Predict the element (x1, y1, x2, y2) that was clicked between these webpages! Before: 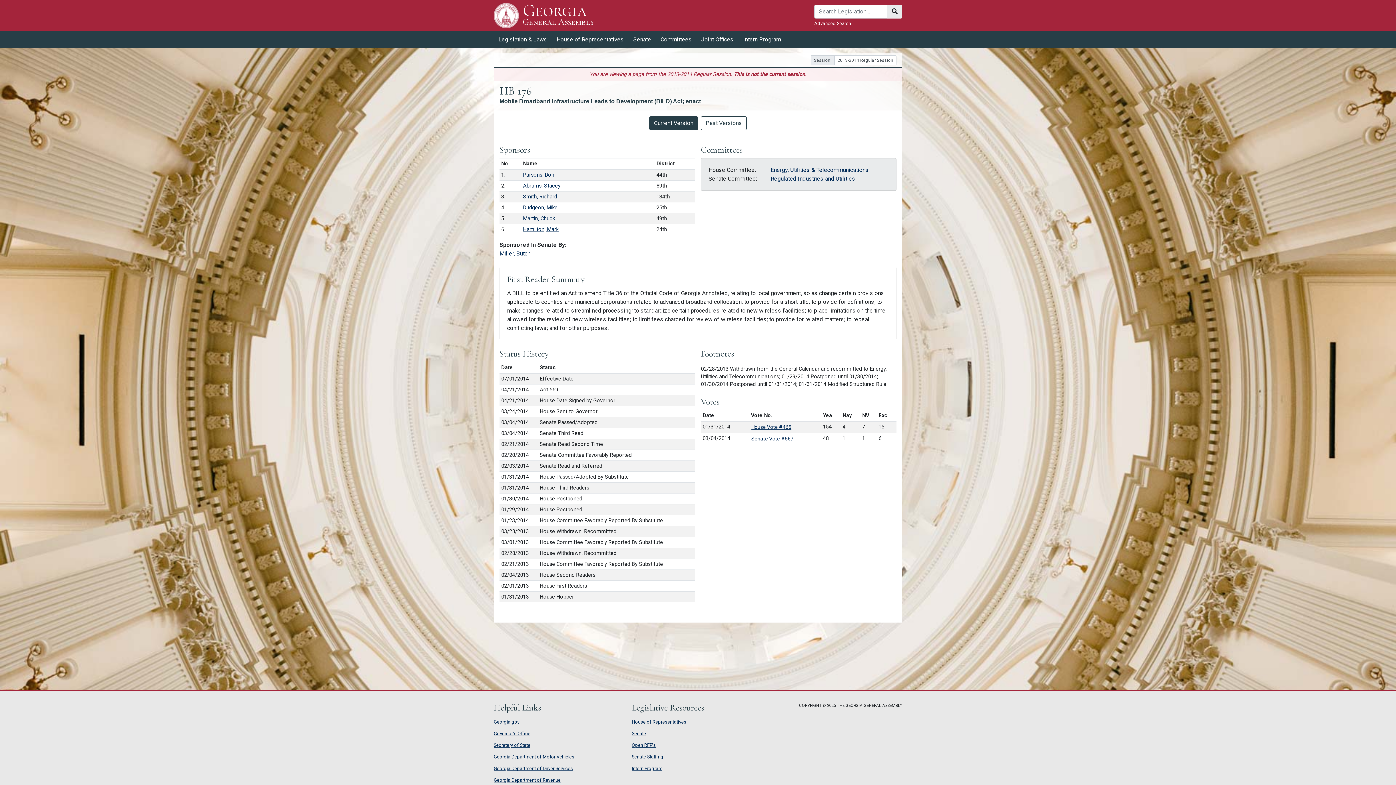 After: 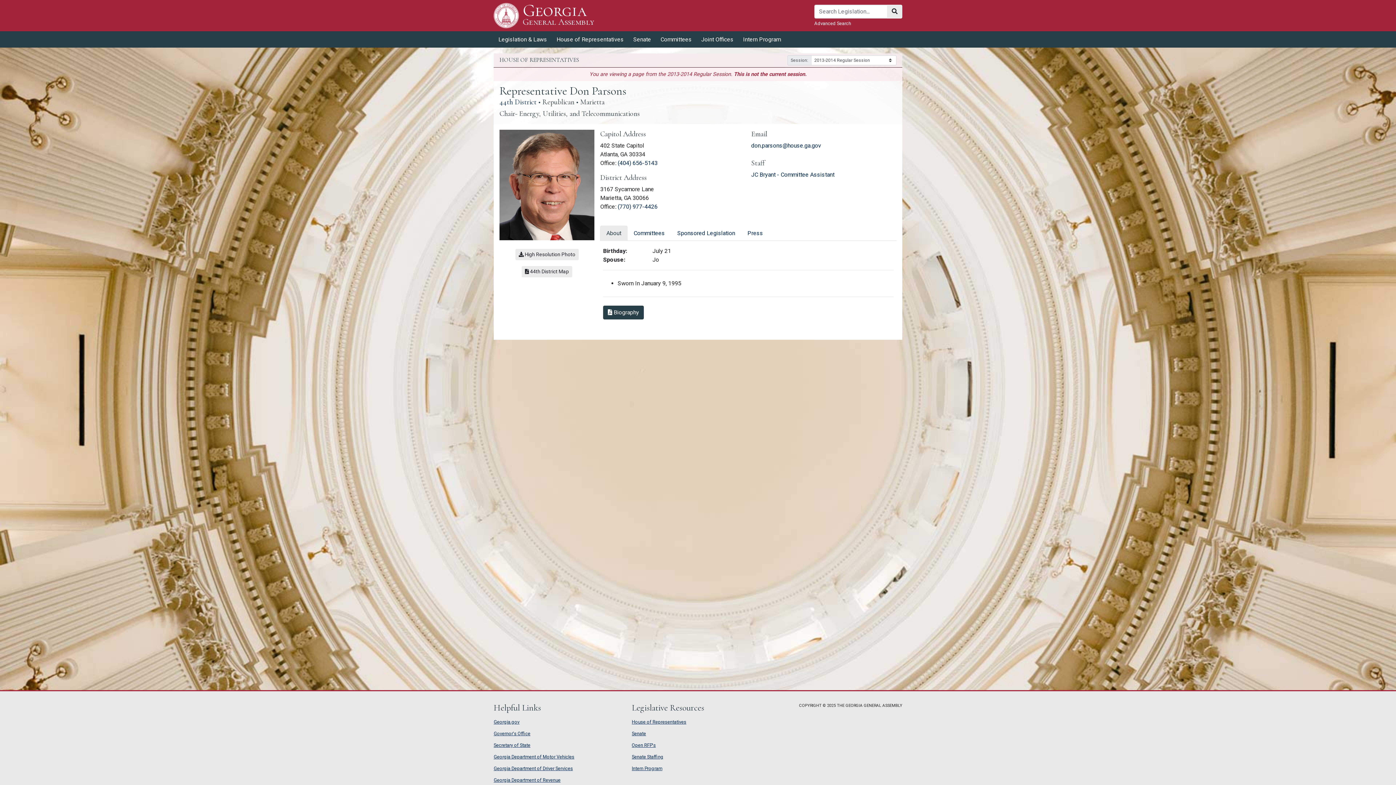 Action: label: Parsons, Don bbox: (523, 171, 554, 178)